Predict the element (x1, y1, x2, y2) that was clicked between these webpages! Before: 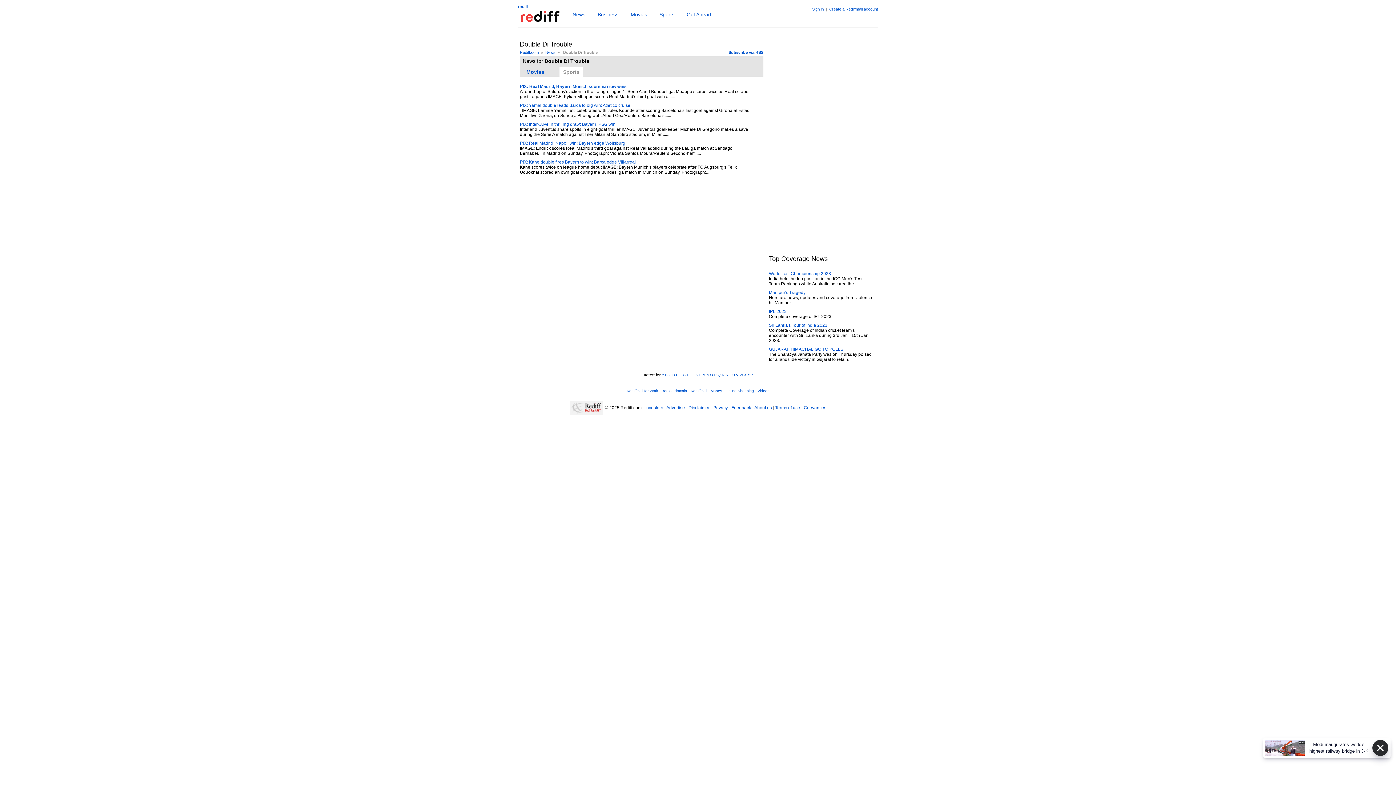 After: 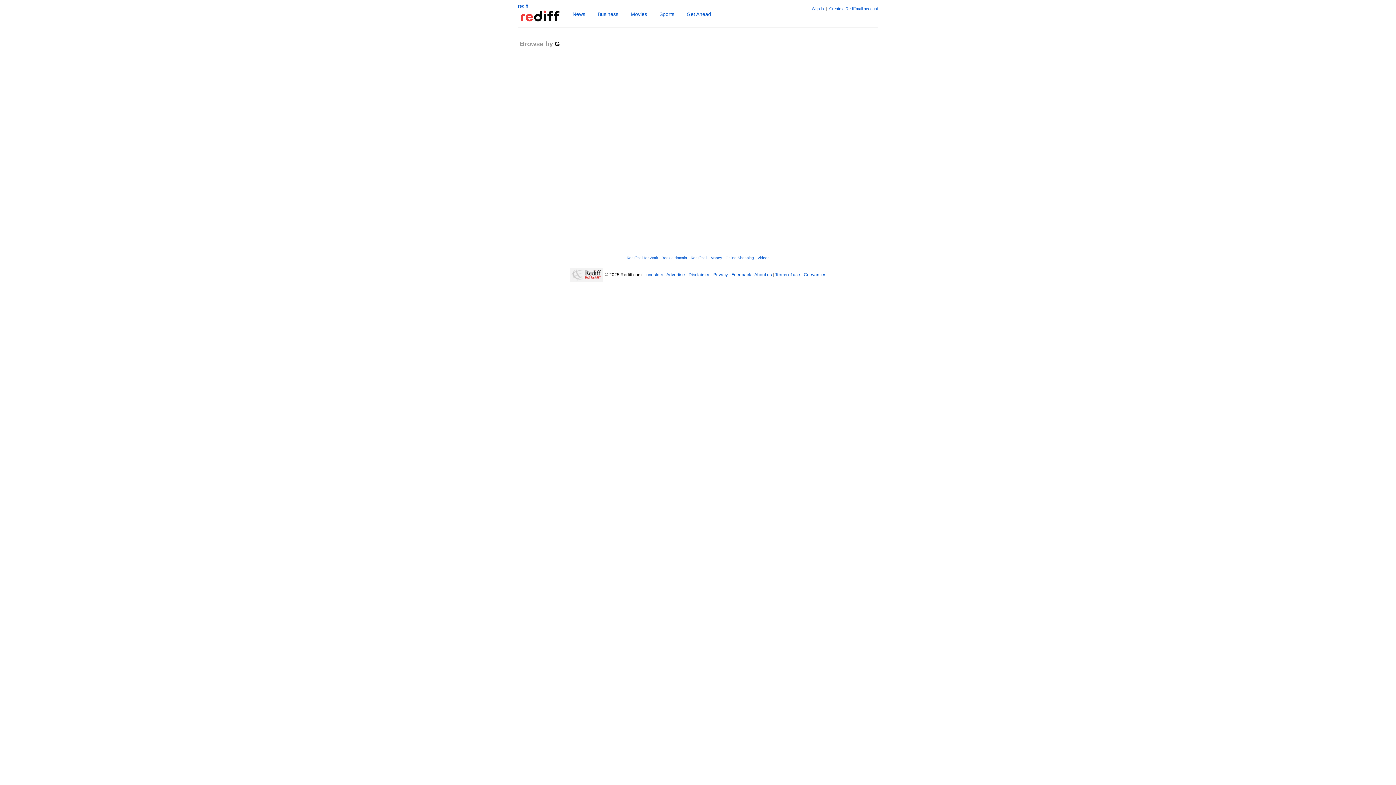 Action: bbox: (683, 373, 686, 377) label: G